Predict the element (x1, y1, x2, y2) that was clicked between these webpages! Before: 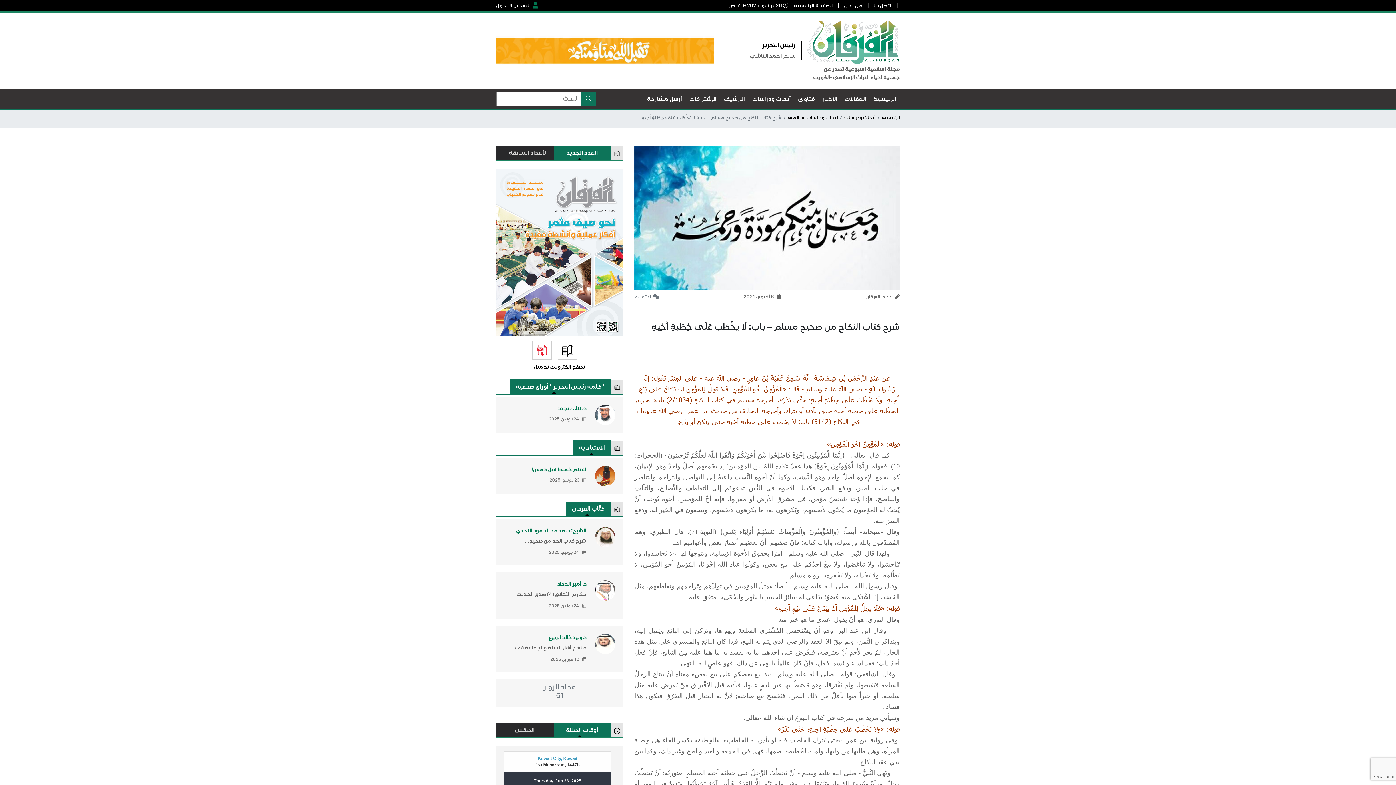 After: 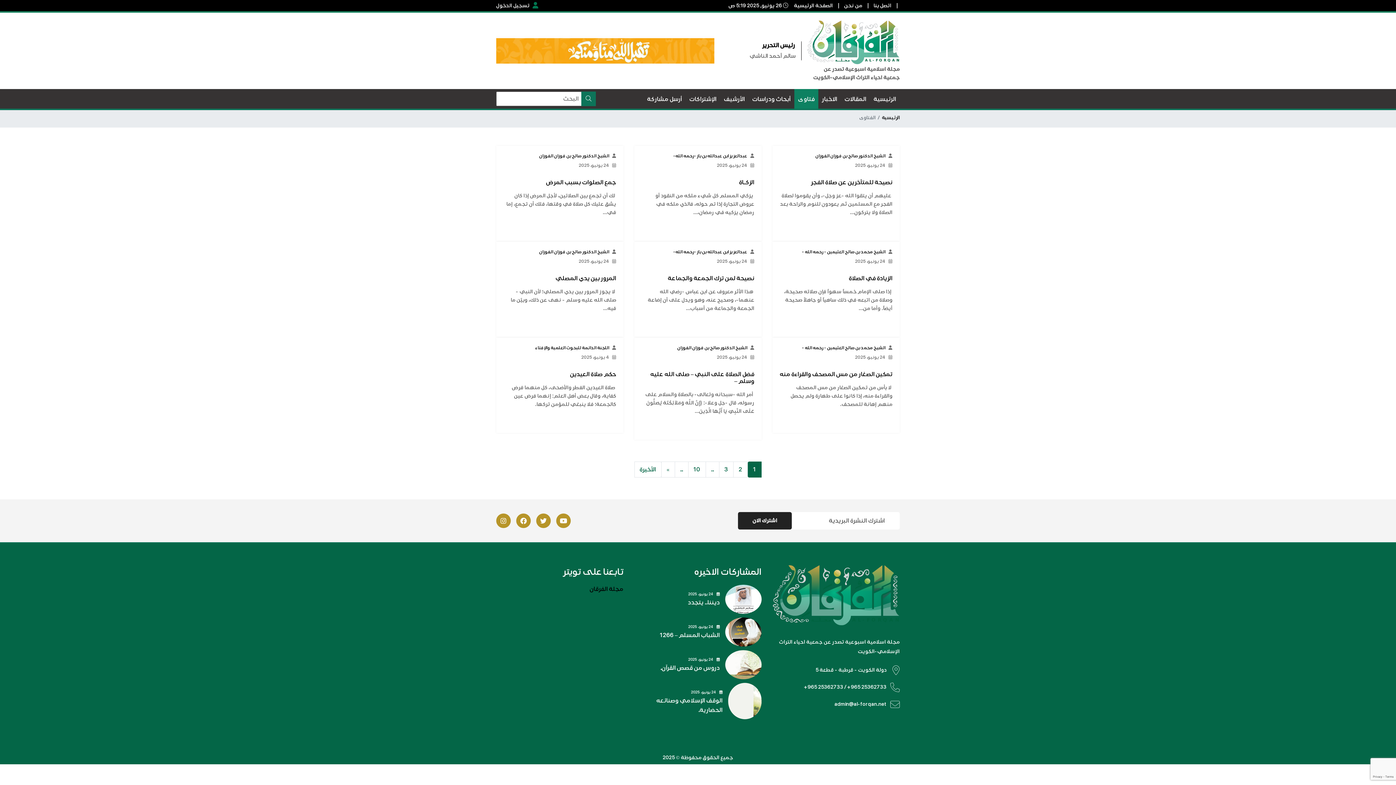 Action: label: فتاوى bbox: (794, 89, 818, 108)